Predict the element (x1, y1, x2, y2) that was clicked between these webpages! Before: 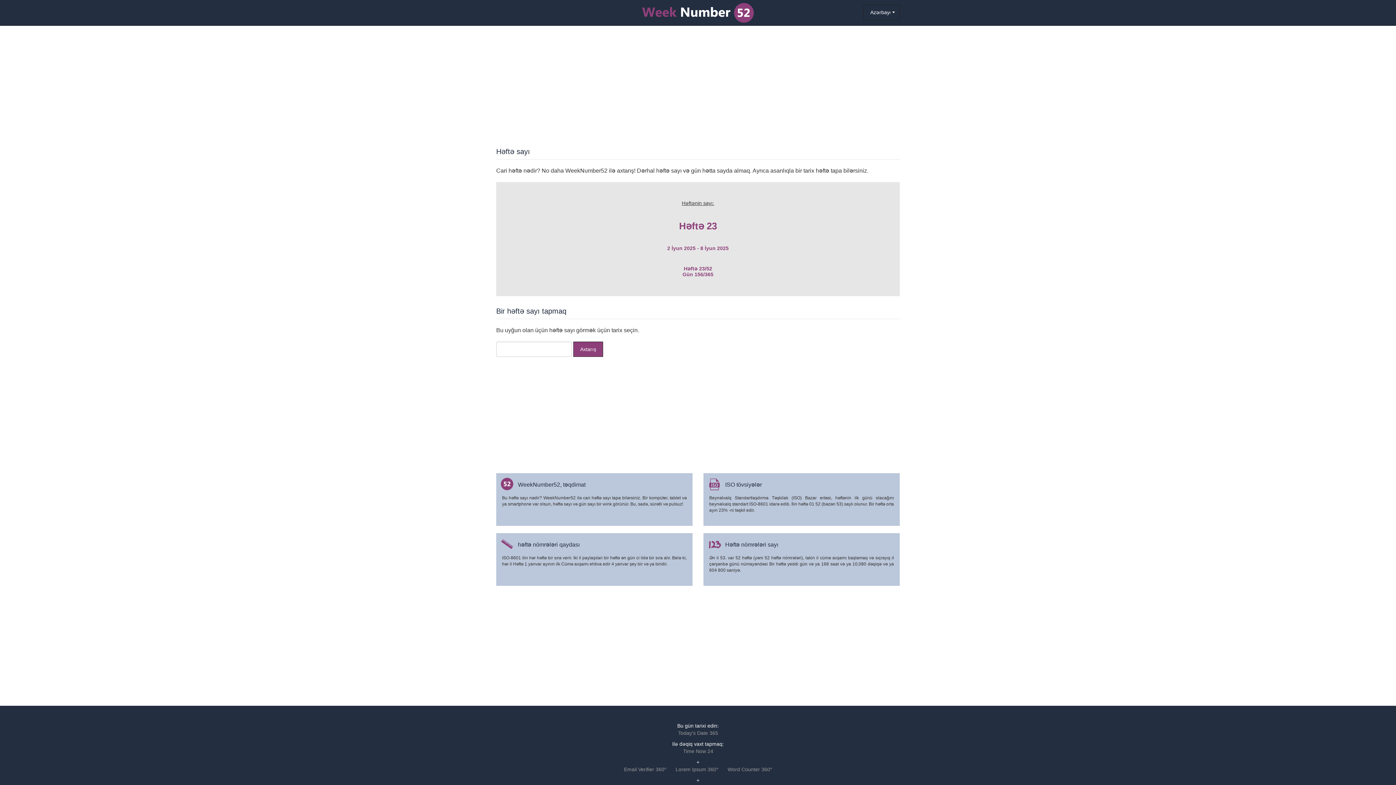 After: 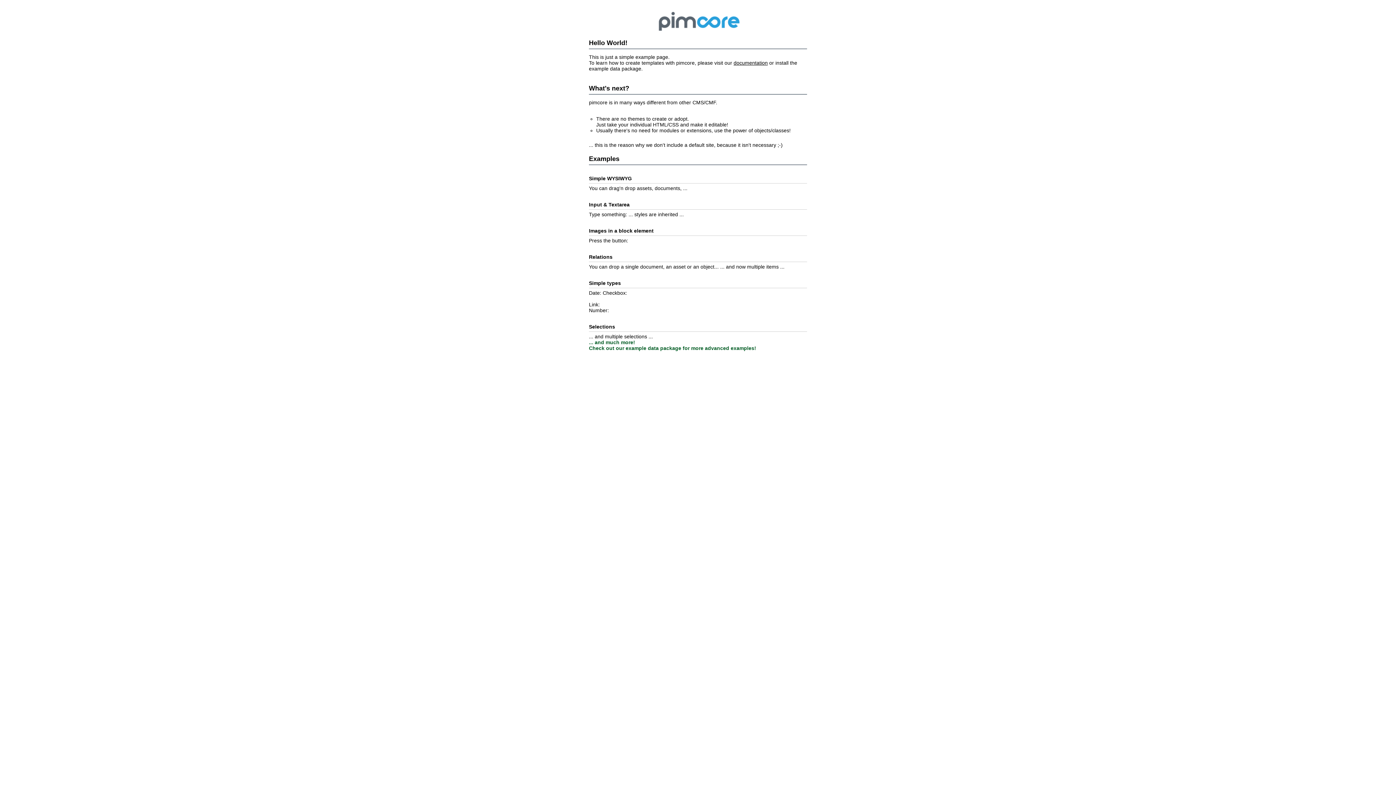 Action: bbox: (679, 748, 717, 754) label: Time Now 24